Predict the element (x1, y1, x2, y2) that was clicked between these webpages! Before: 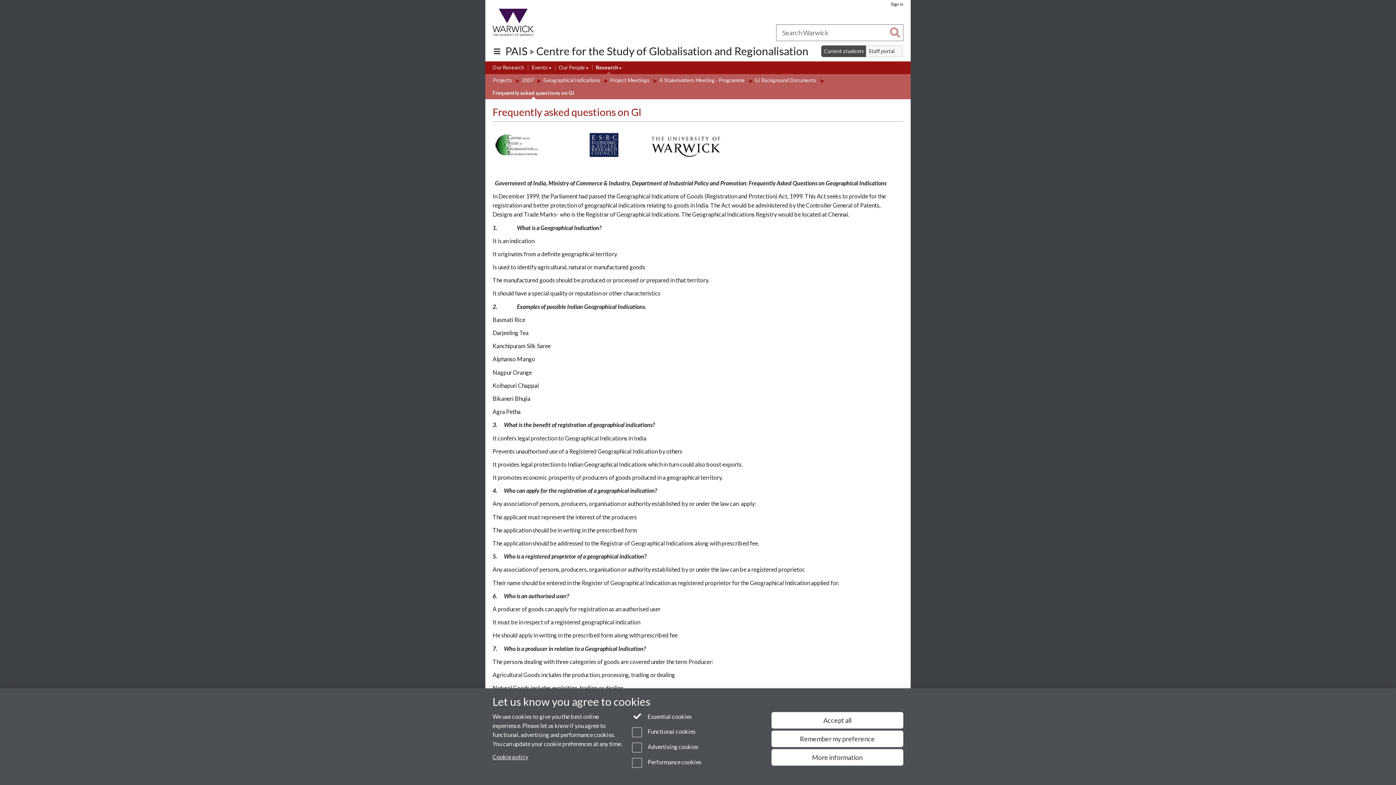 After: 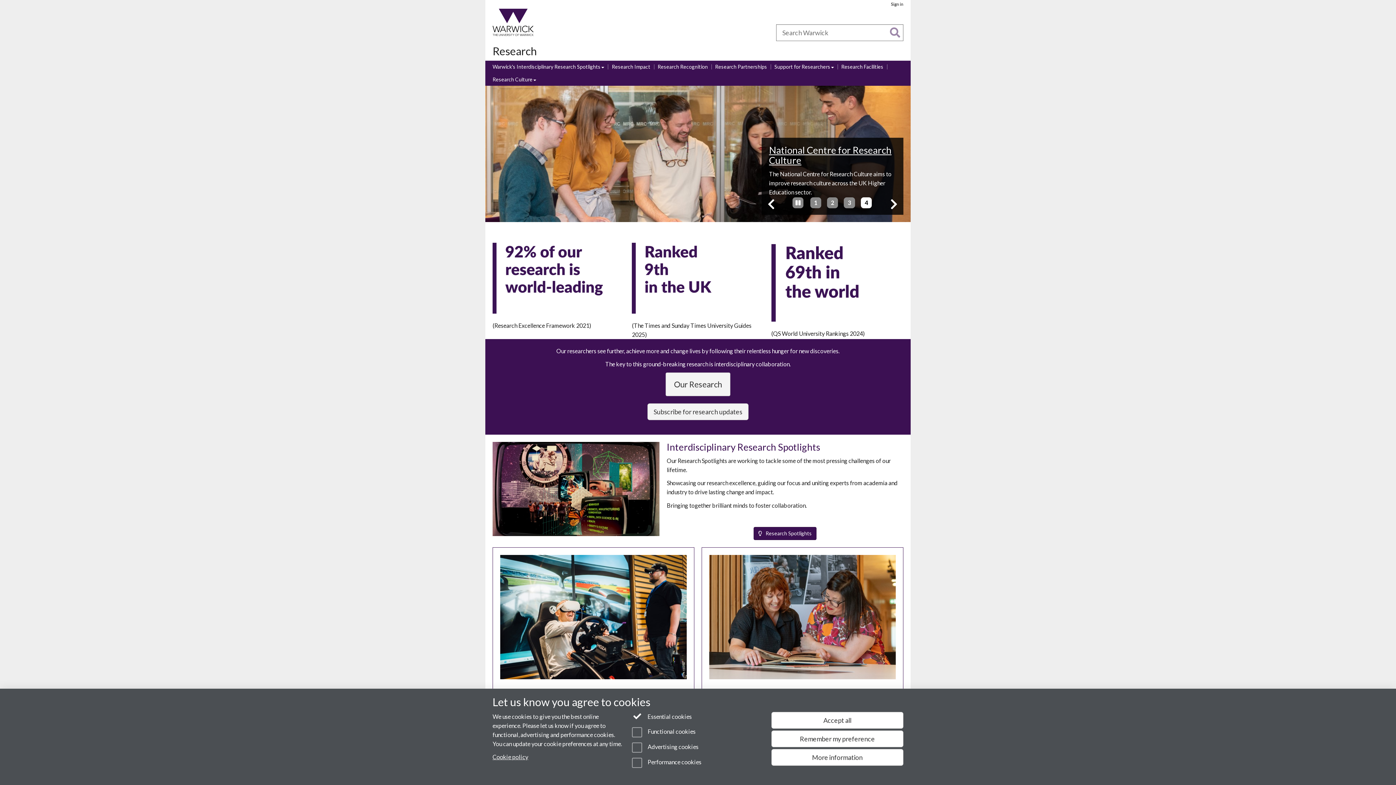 Action: bbox: (562, 28, 589, 36) label: Research